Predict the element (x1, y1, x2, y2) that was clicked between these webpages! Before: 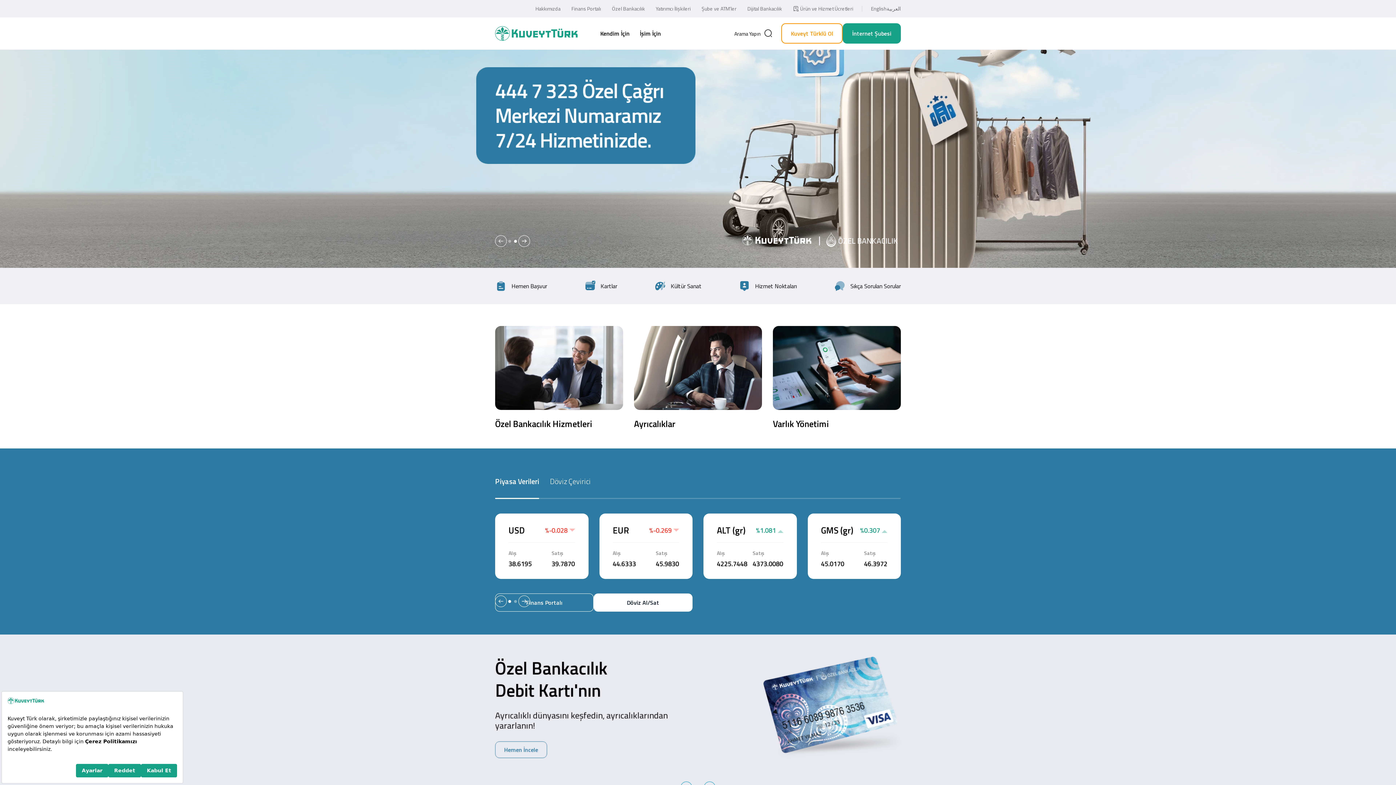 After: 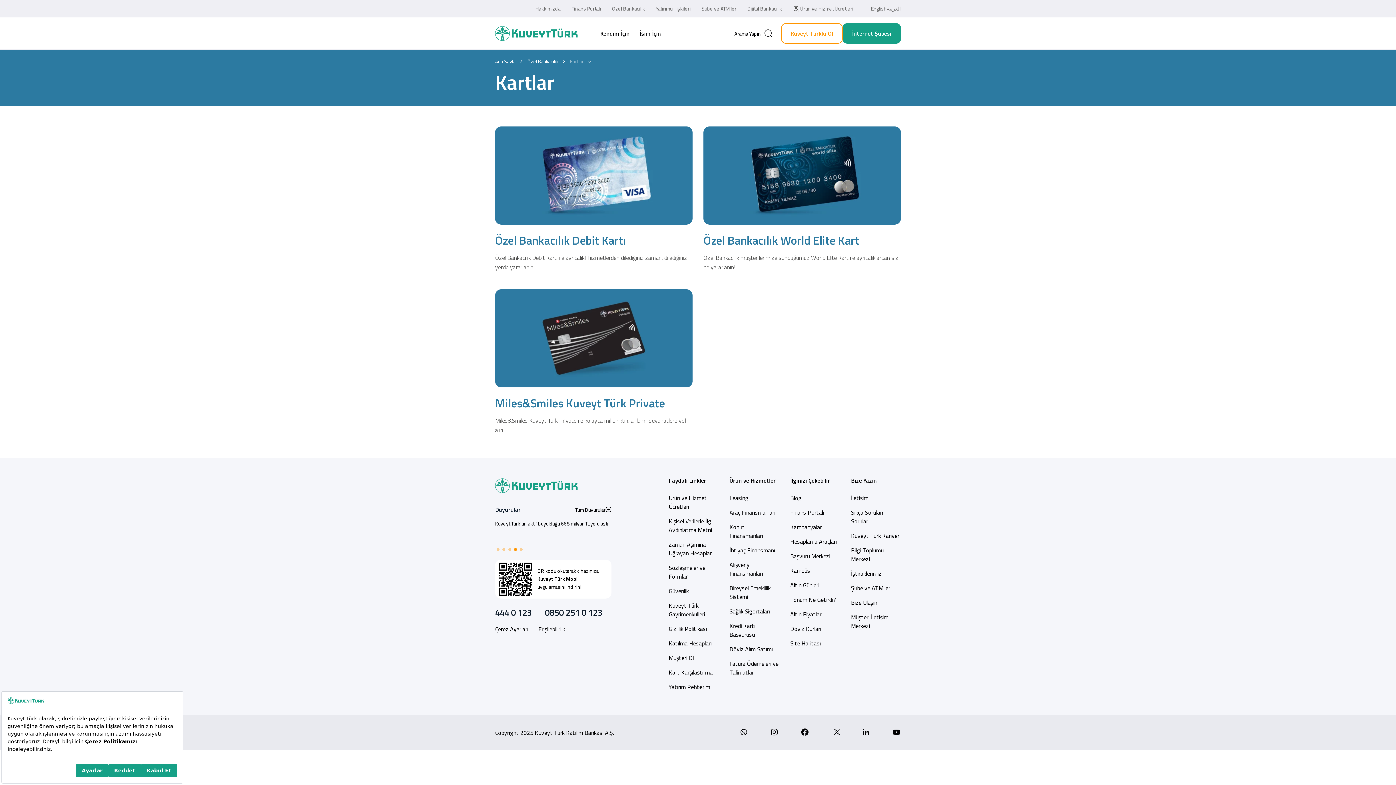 Action: bbox: (584, 268, 617, 304) label: Kartlar